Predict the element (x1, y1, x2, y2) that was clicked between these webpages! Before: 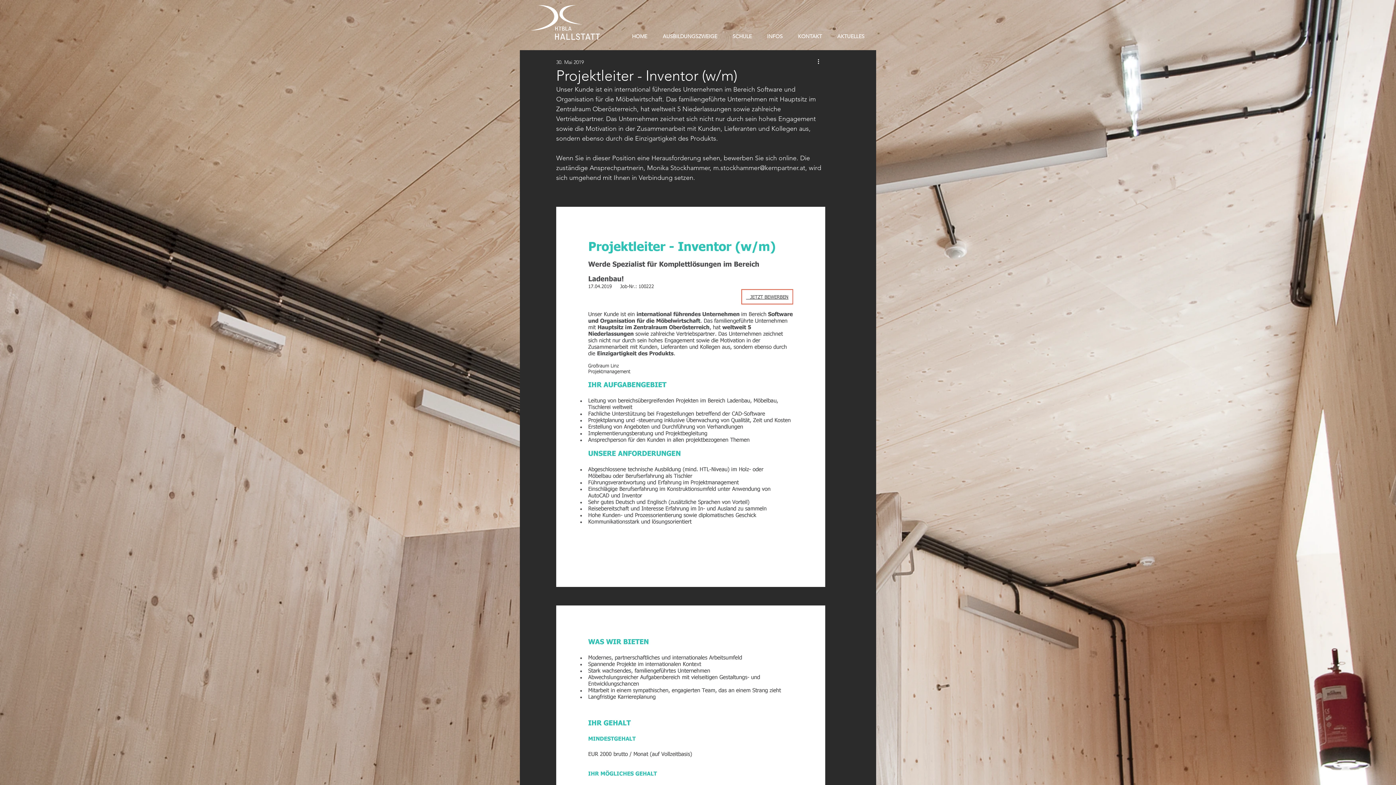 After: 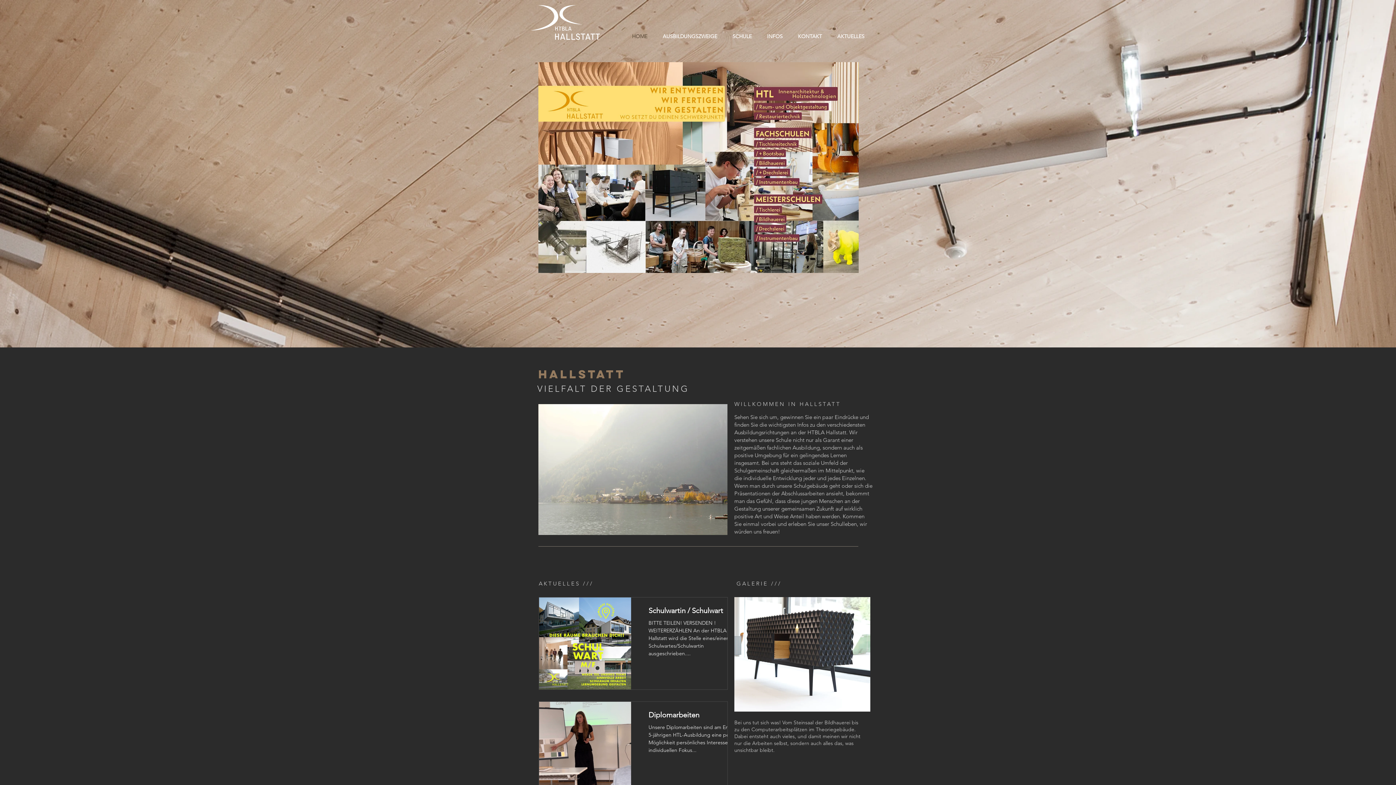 Action: bbox: (530, 5, 600, 40)